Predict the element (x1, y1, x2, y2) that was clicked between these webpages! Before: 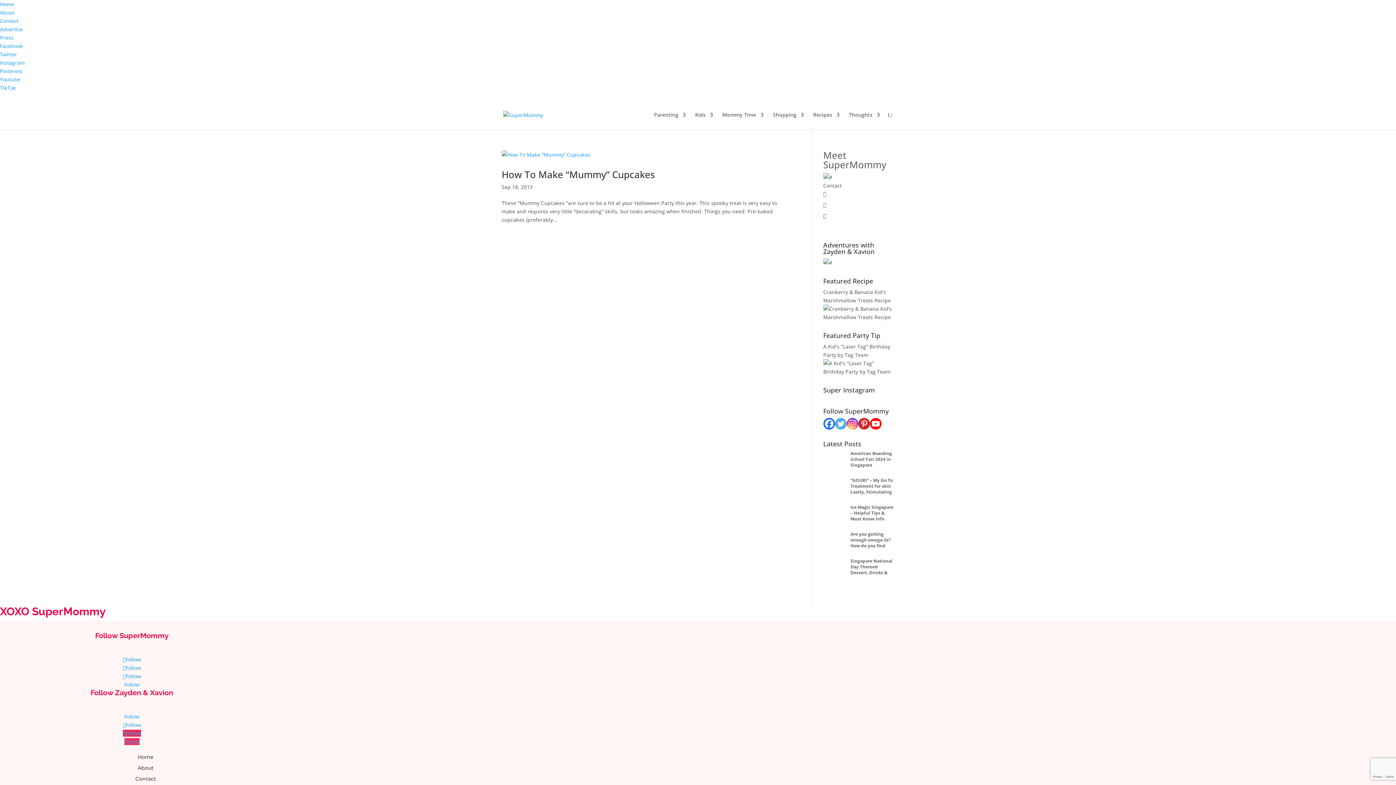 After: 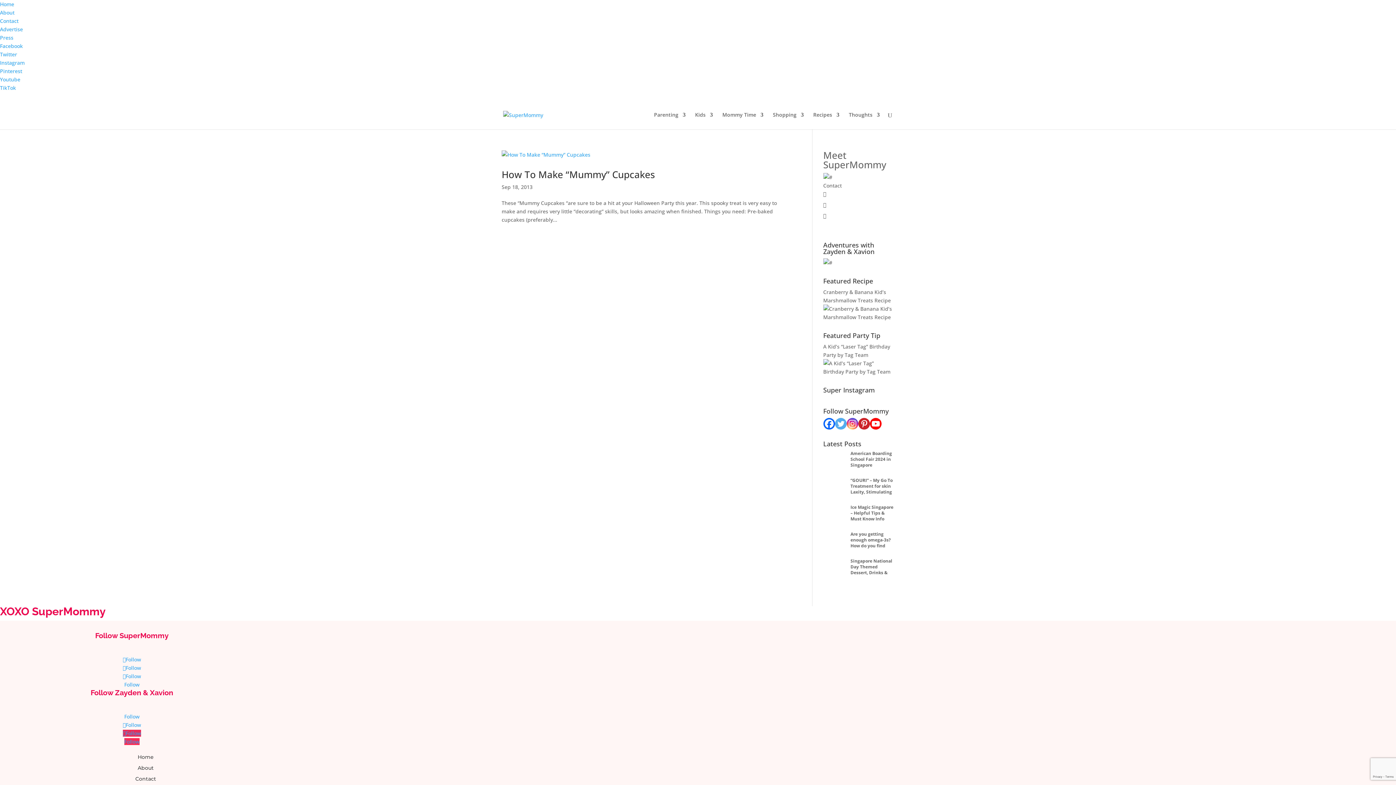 Action: bbox: (122, 673, 141, 680) label: Follow